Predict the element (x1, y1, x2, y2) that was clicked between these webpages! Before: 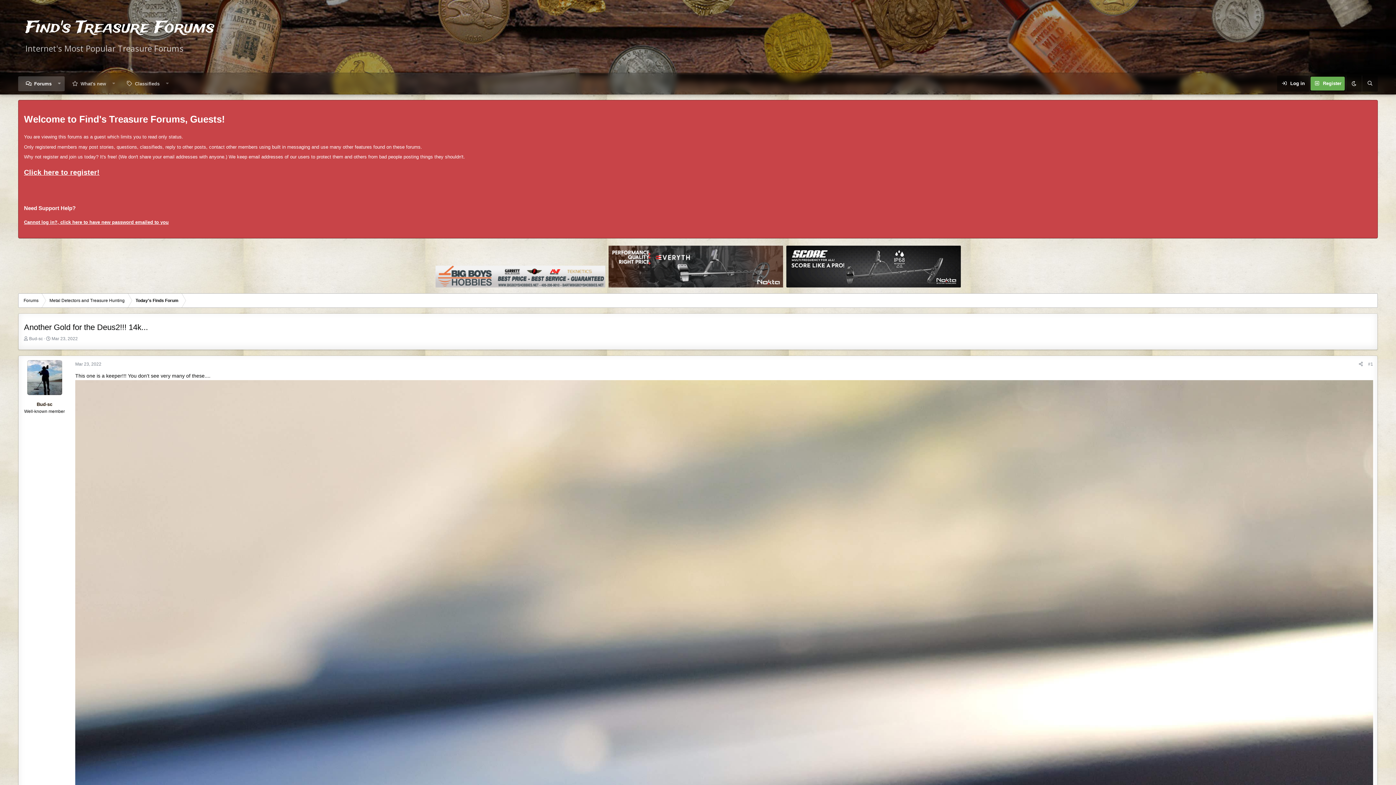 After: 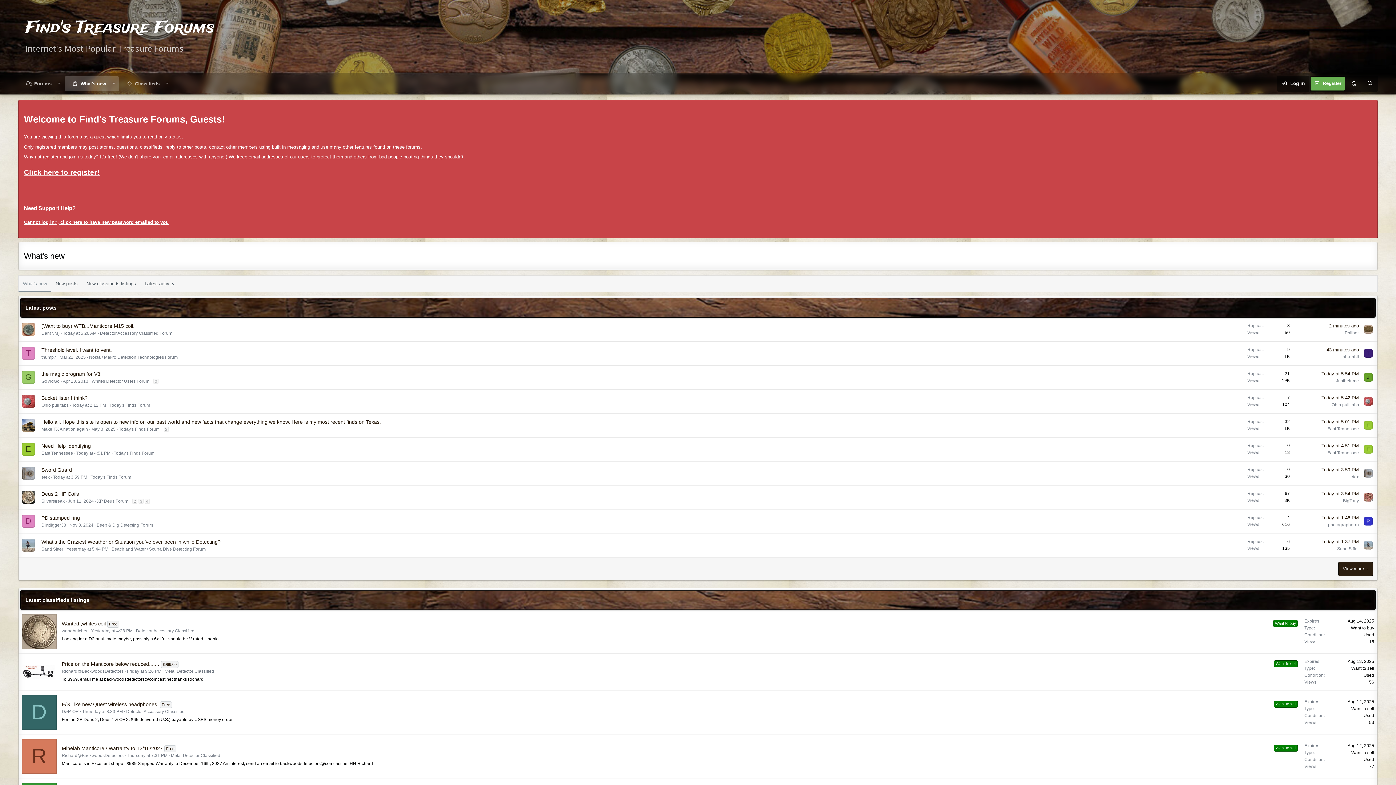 Action: bbox: (64, 76, 113, 91) label: What's new